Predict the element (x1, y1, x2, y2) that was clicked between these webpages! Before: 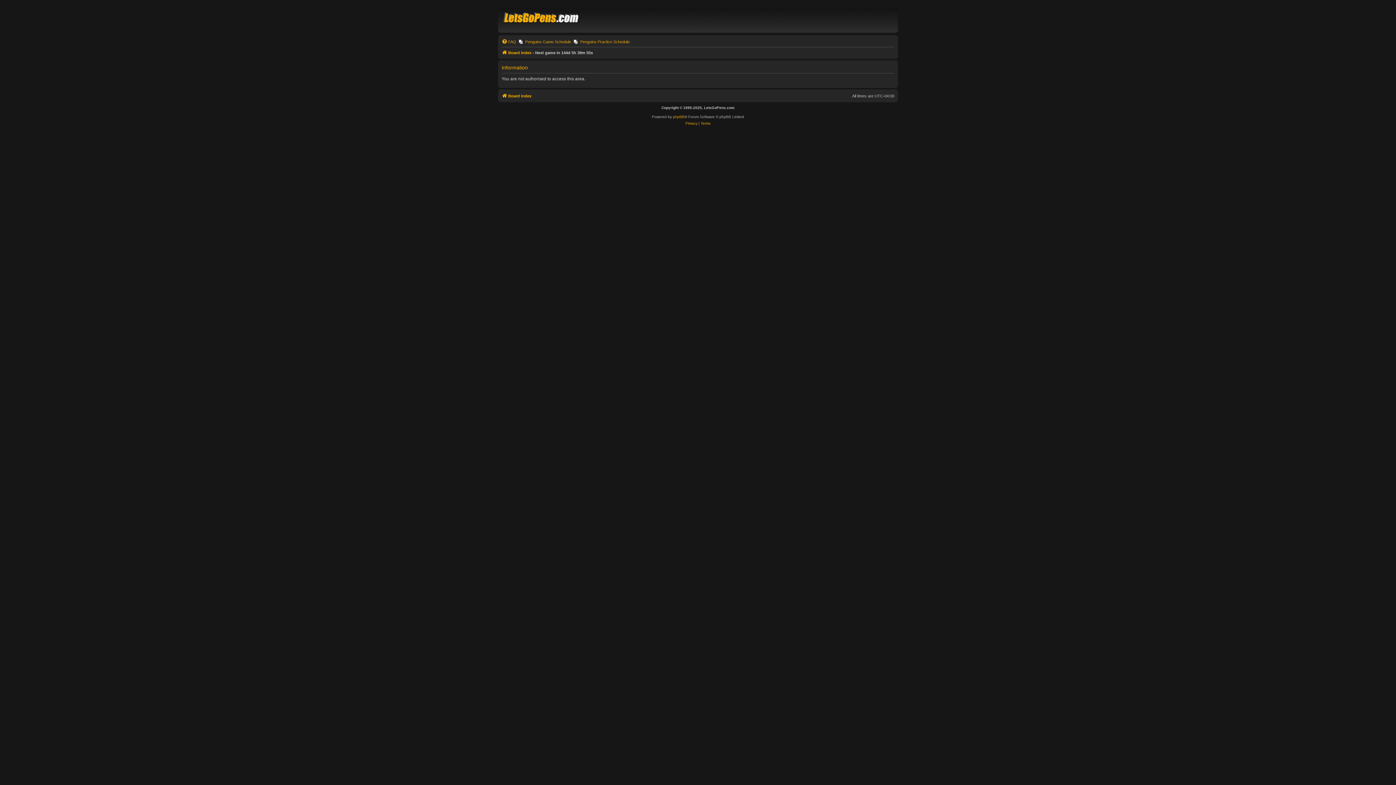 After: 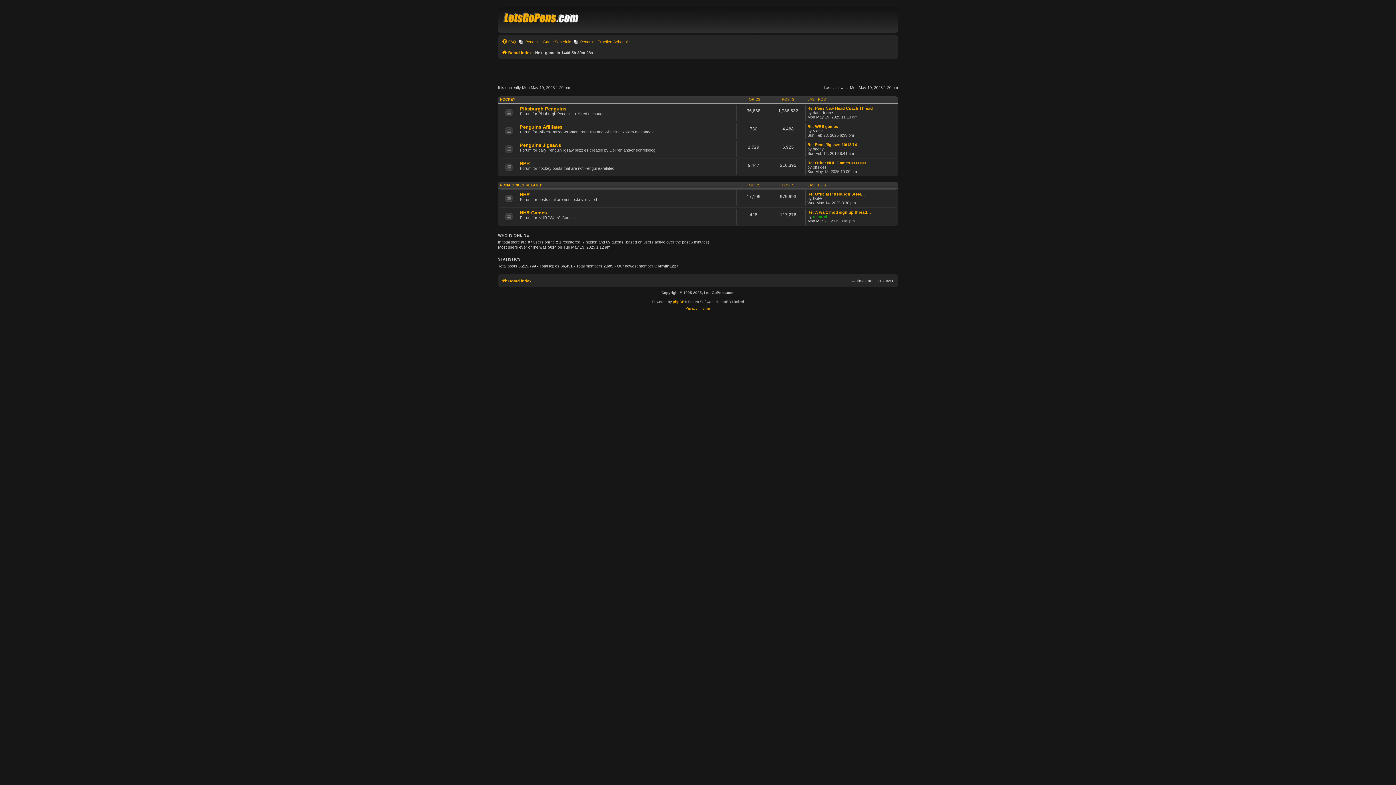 Action: label: Board index bbox: (501, 48, 531, 57)